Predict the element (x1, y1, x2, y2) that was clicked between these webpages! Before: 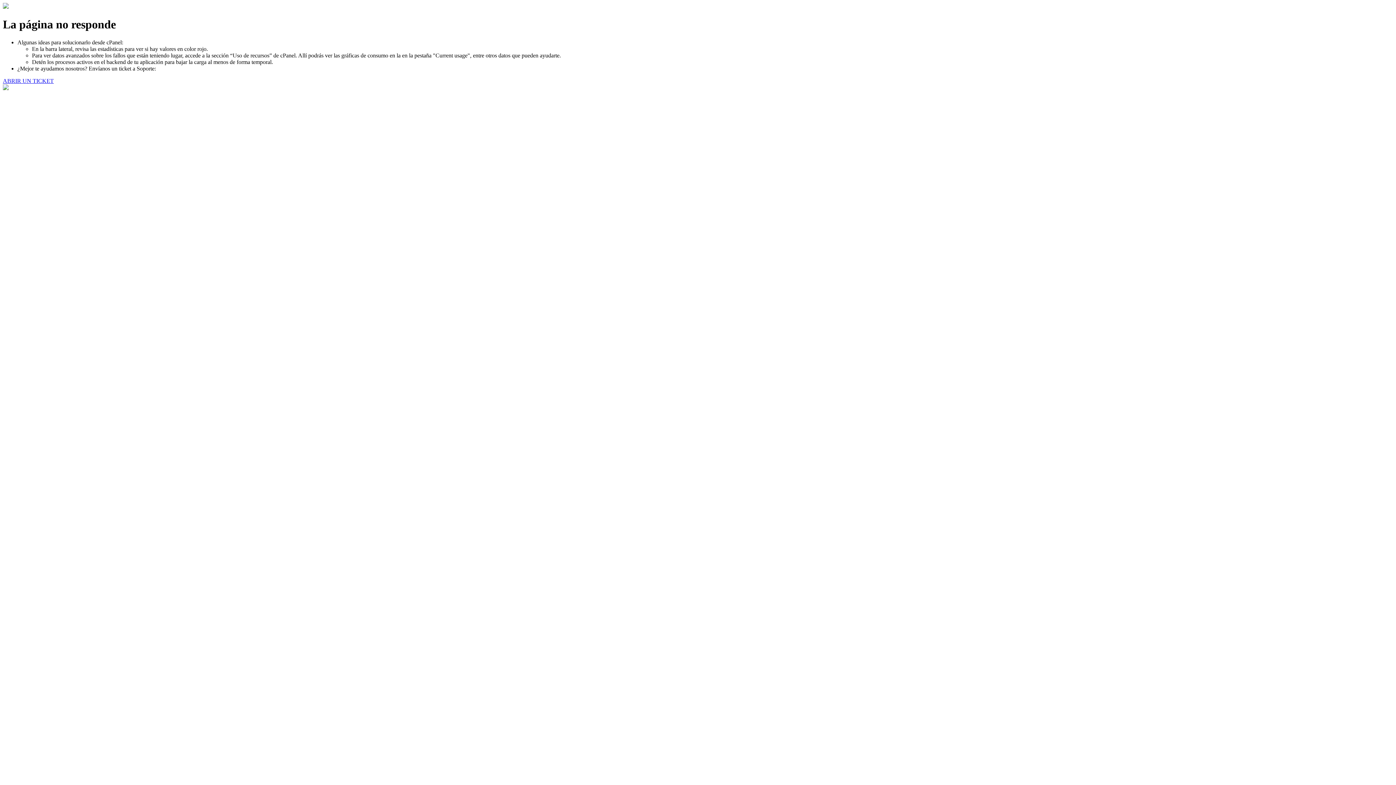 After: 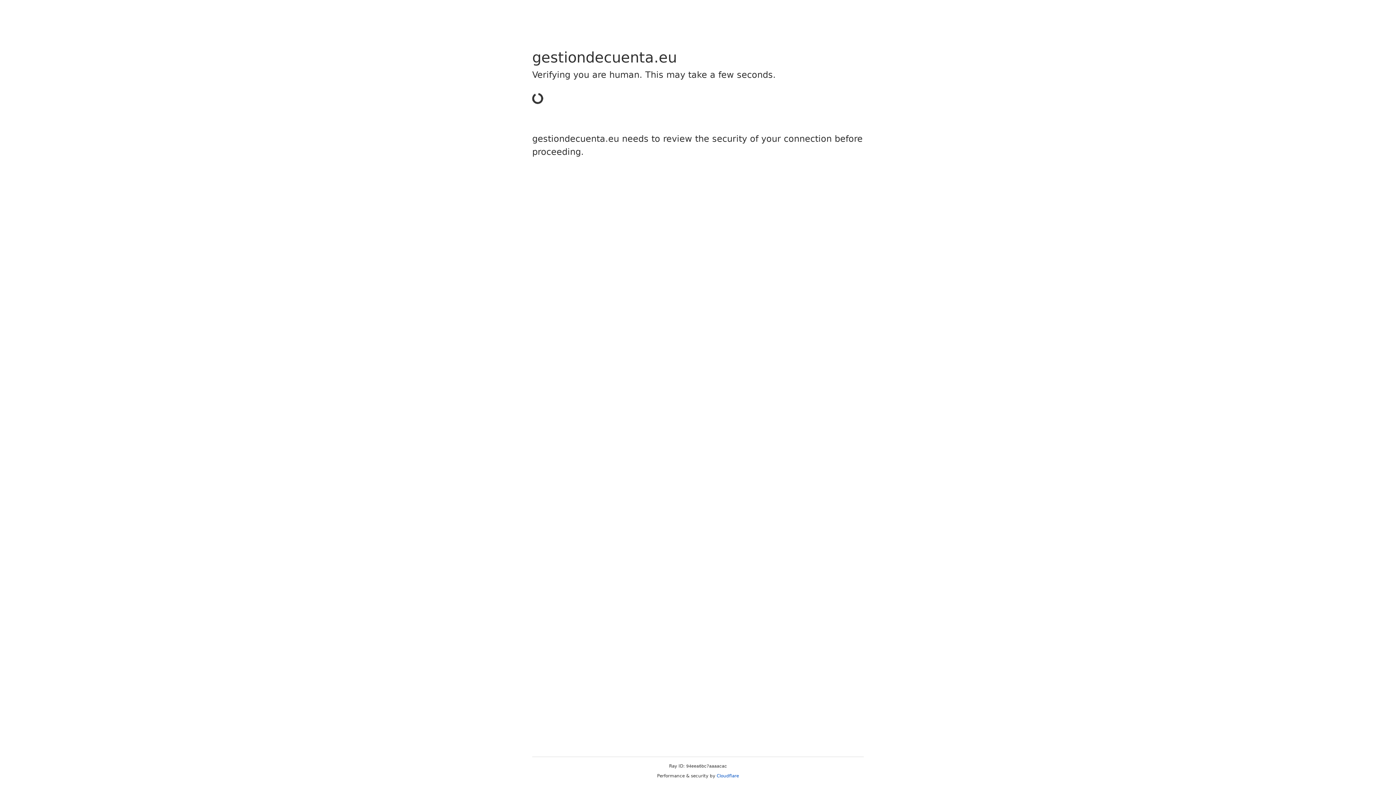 Action: bbox: (2, 77, 53, 83) label: ABRIR UN TICKET